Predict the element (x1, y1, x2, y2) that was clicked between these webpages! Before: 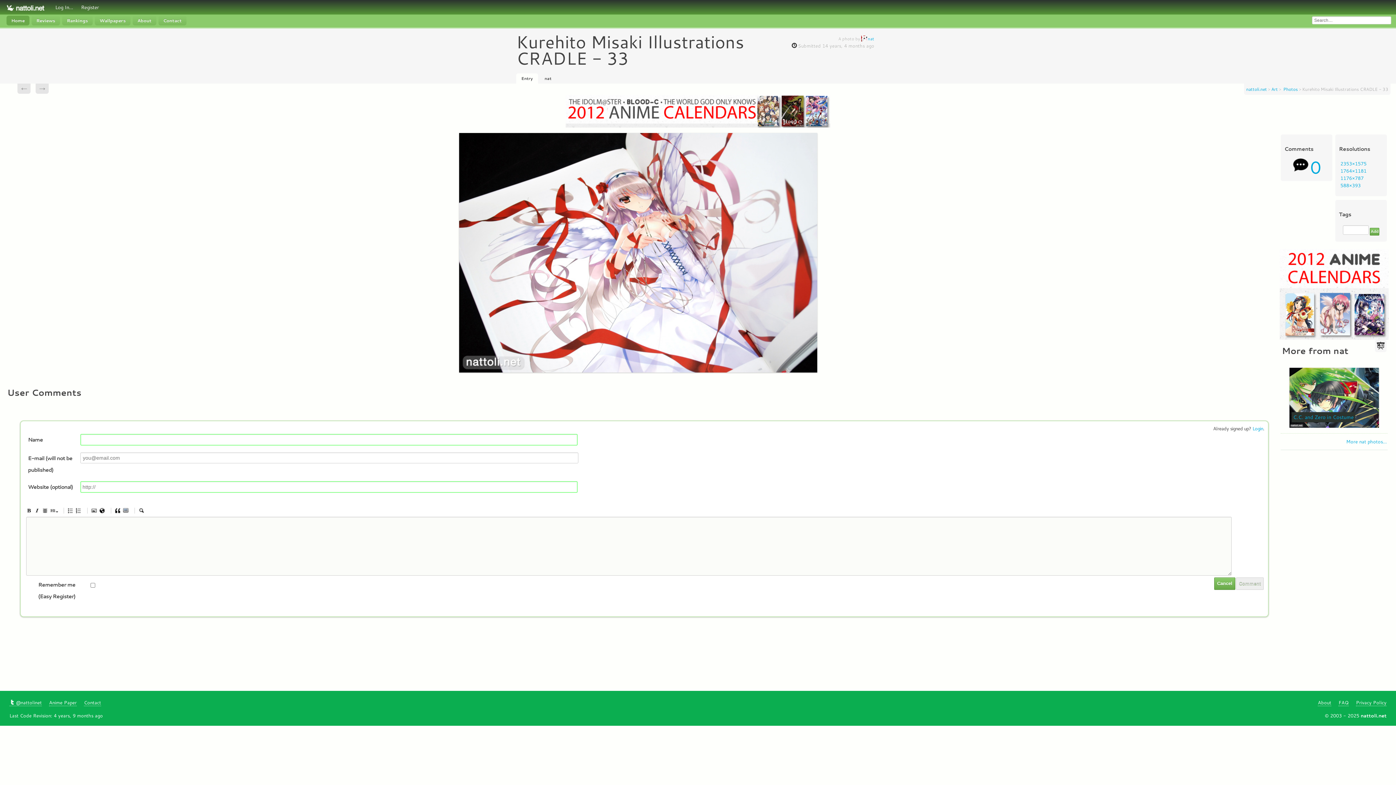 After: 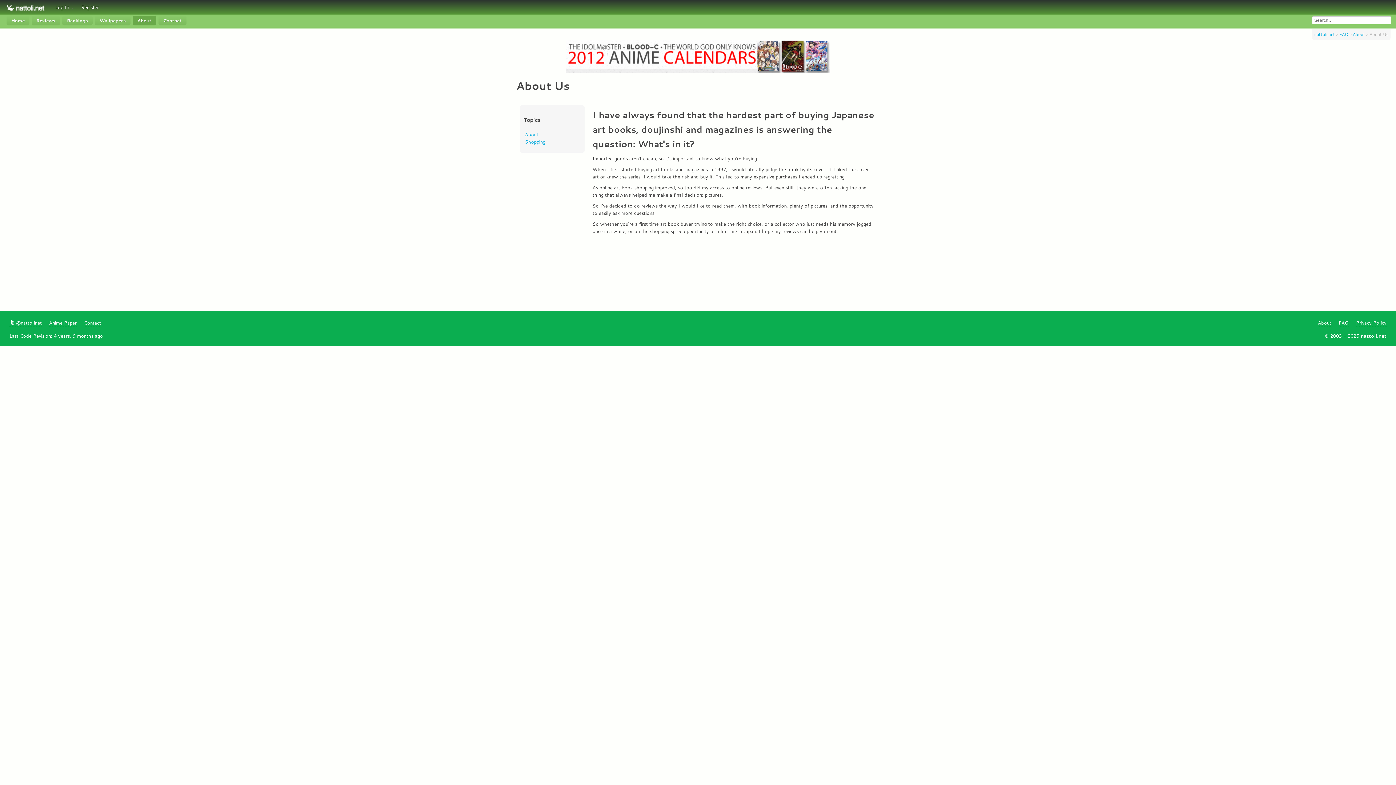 Action: label: About bbox: (134, 16, 154, 24)